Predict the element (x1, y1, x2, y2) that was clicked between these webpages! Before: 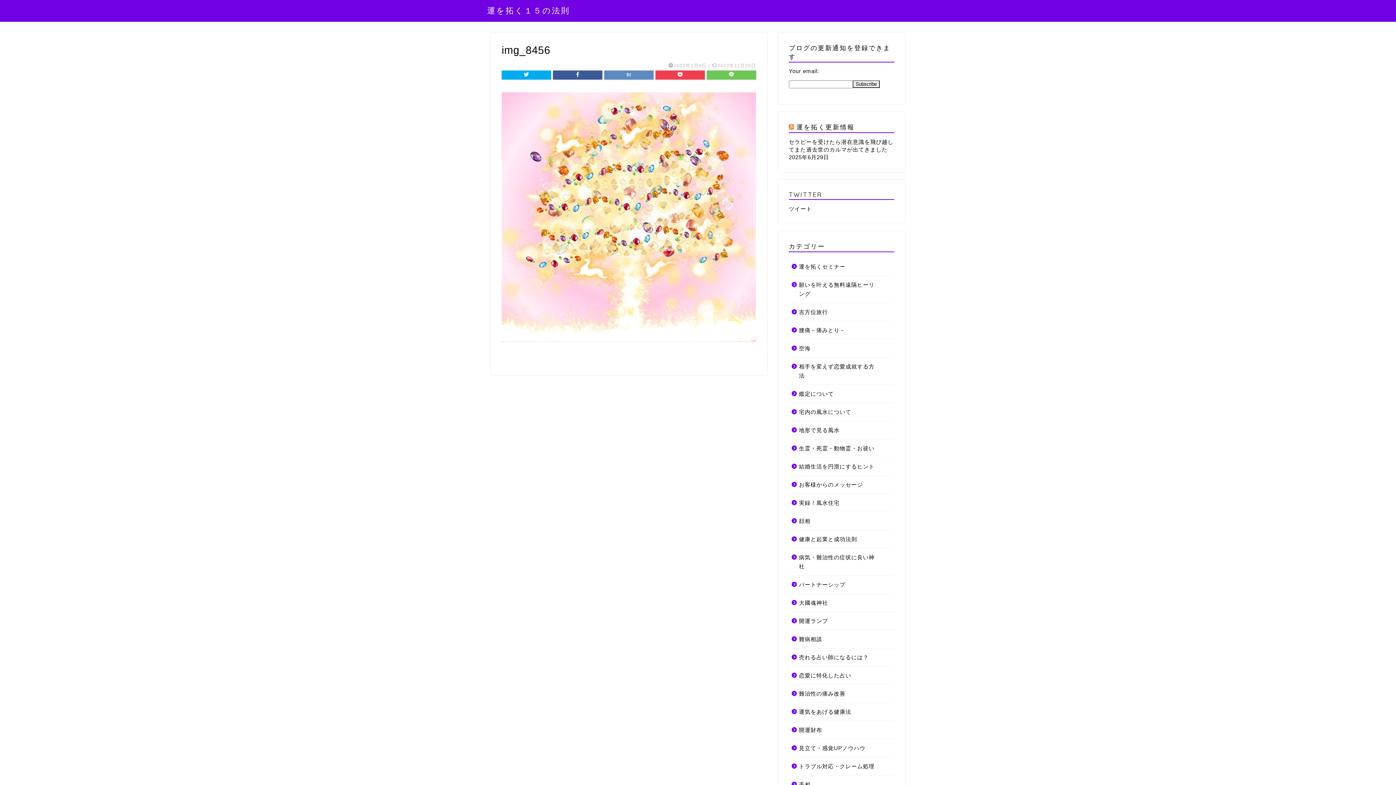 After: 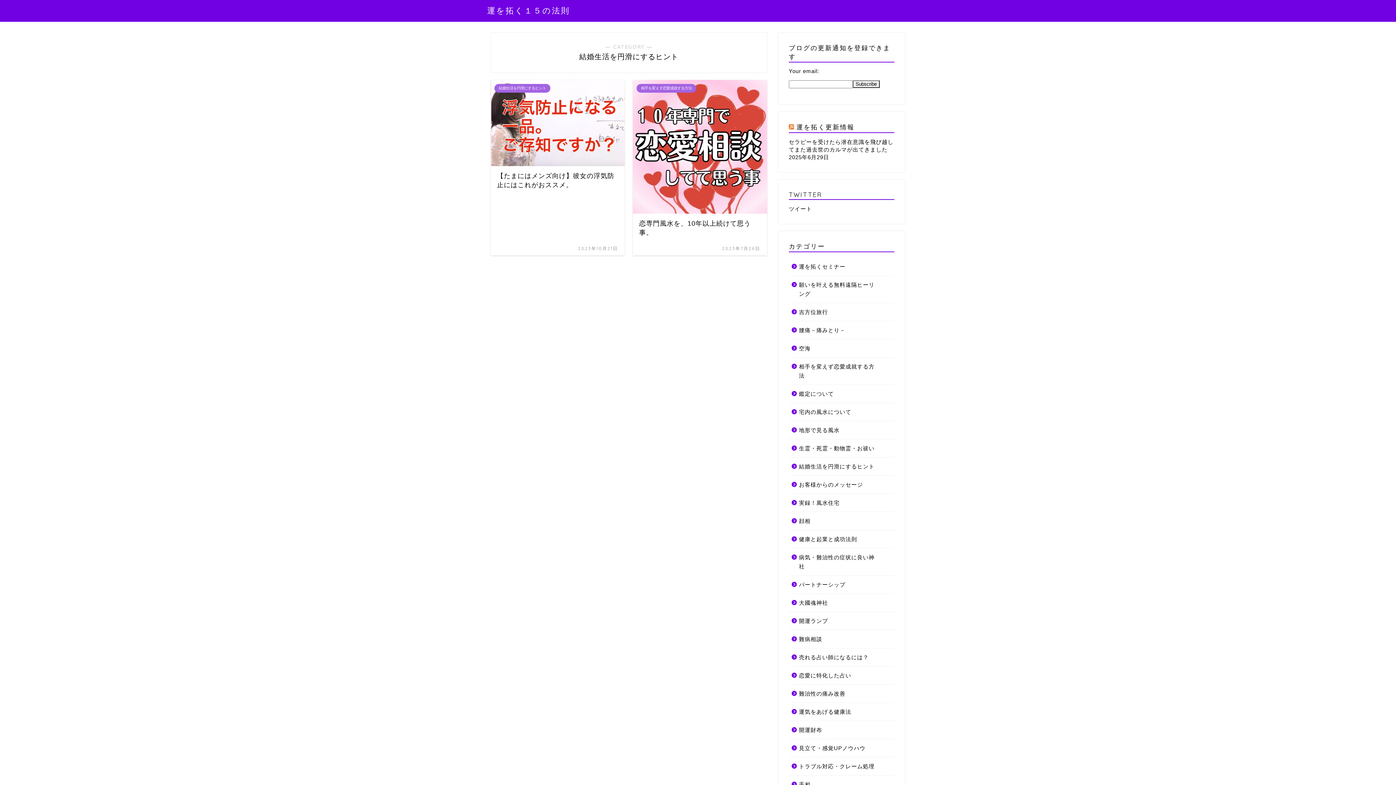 Action: bbox: (789, 457, 893, 475) label: 結婚生活を円滑にするヒント